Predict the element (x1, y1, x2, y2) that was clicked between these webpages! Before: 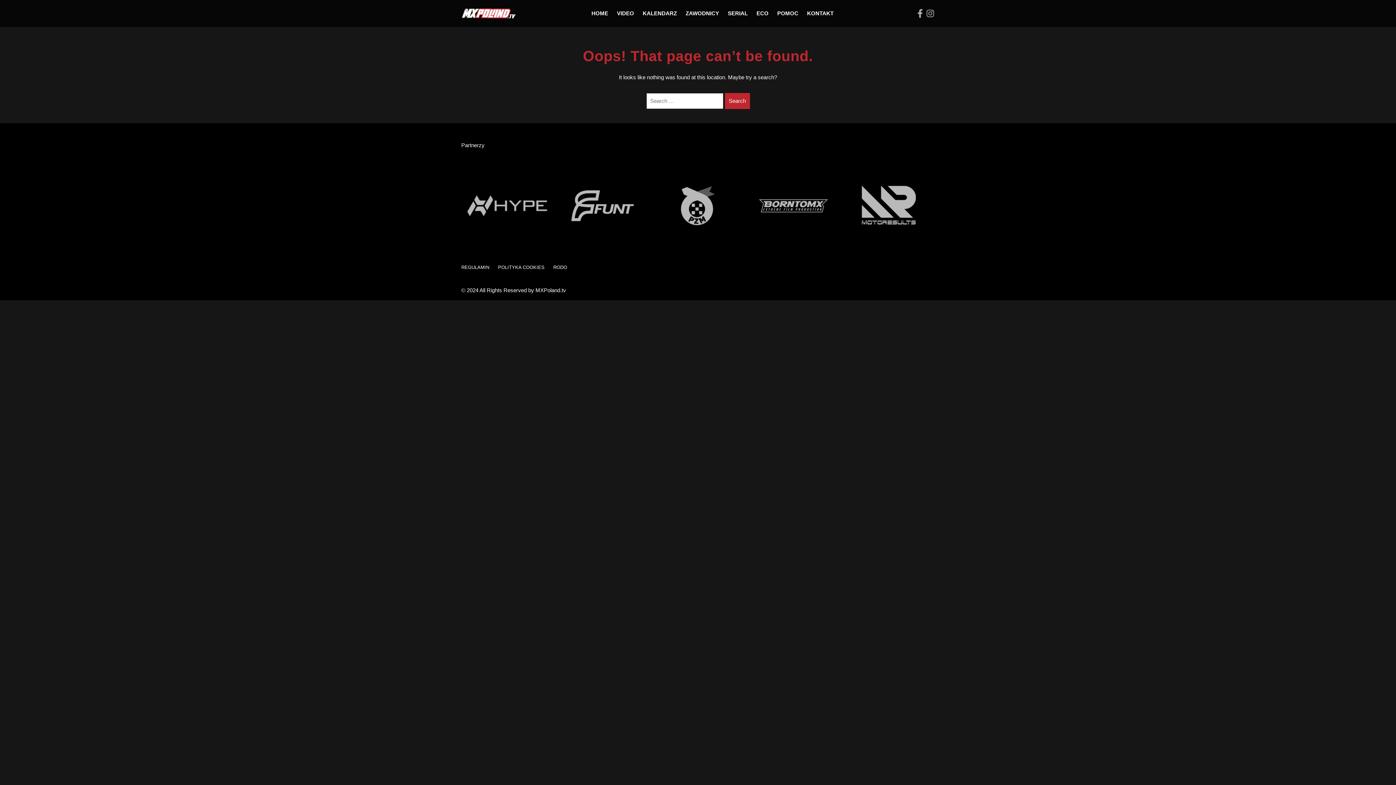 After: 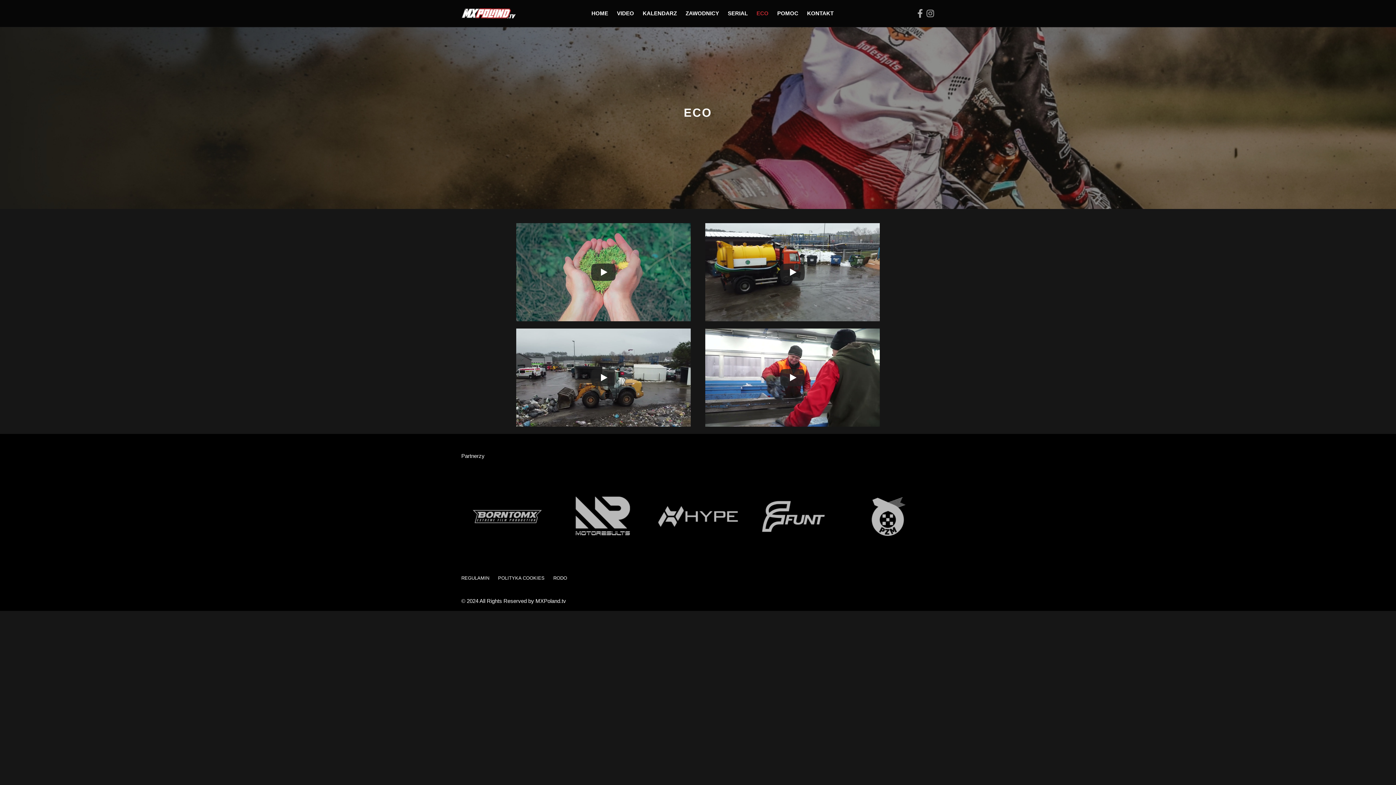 Action: bbox: (756, 9, 768, 17) label: ECO